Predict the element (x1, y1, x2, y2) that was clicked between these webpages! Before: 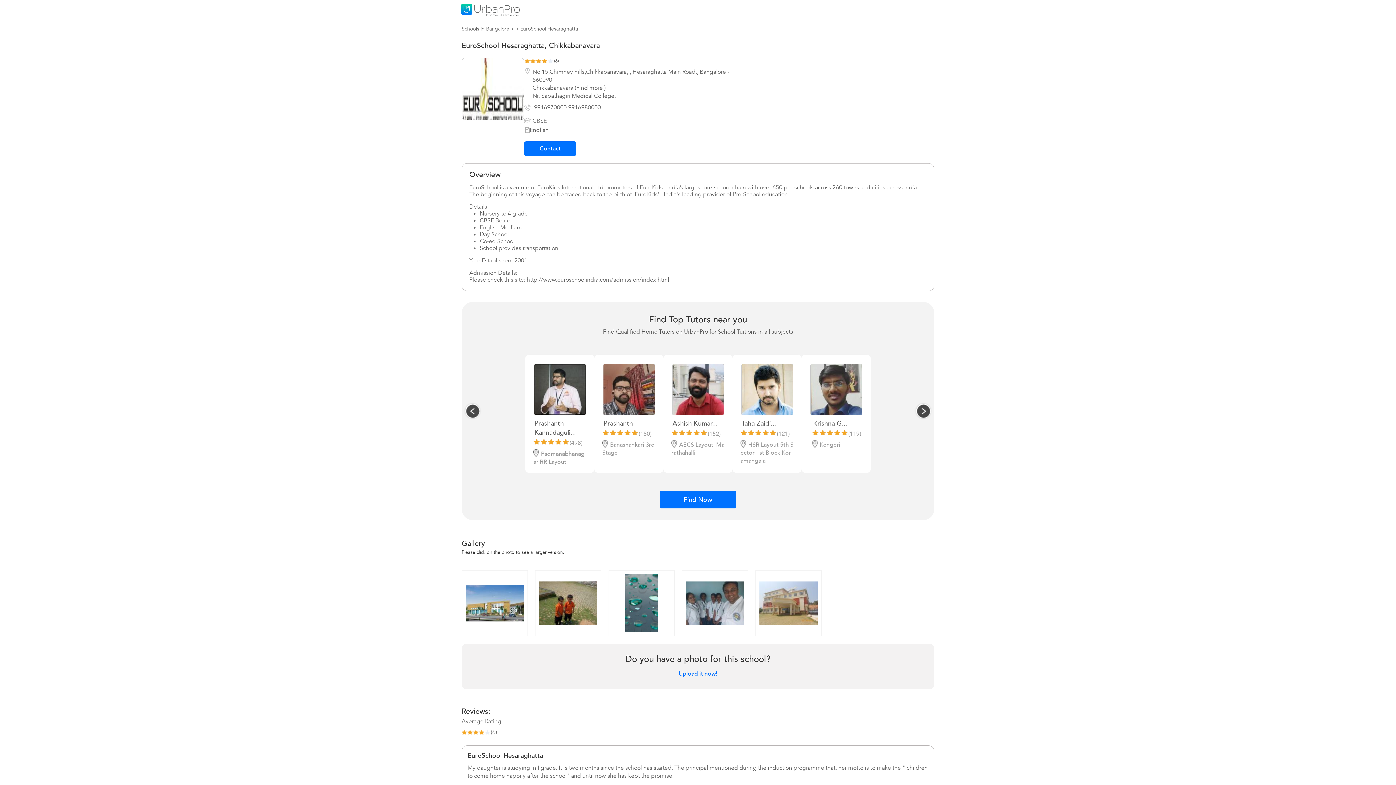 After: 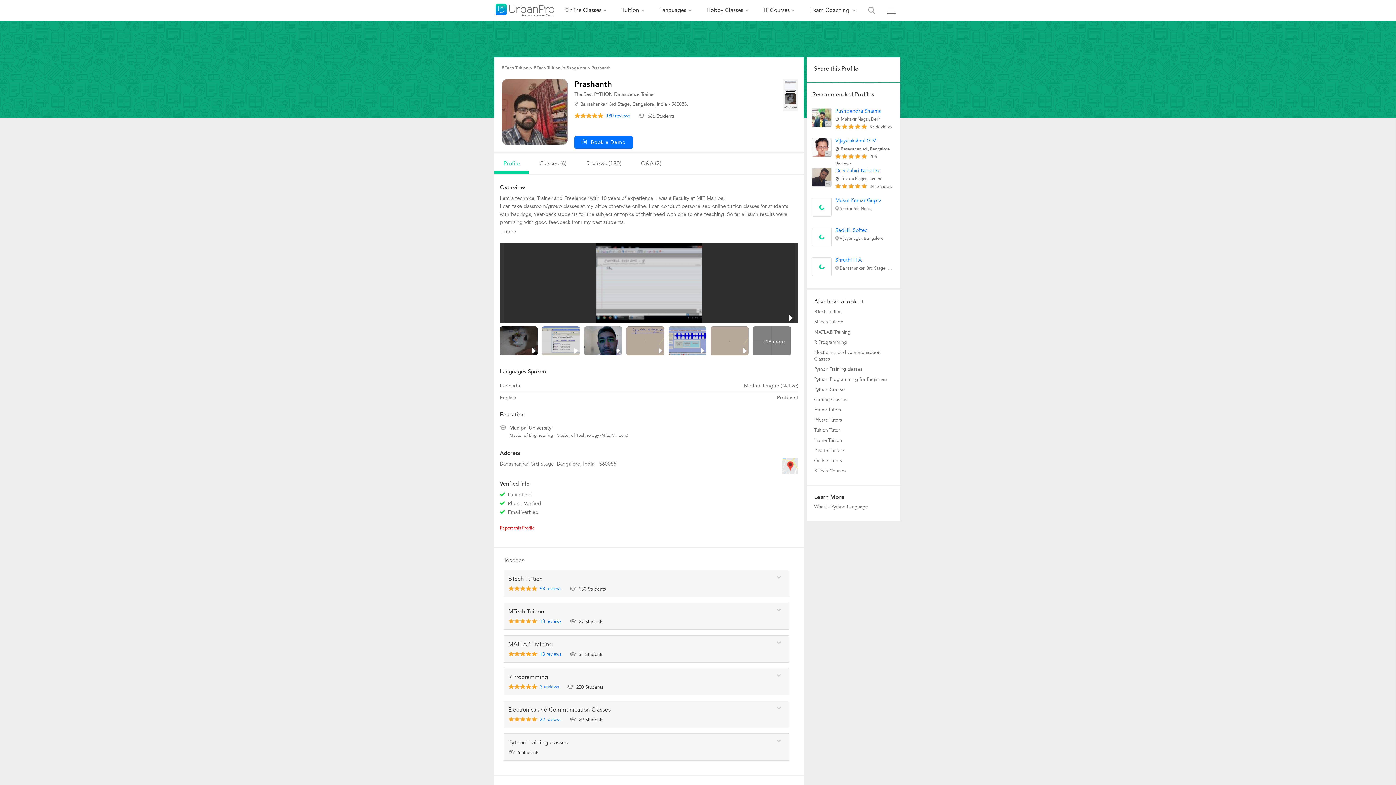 Action: bbox: (594, 364, 663, 458) label: Prashanth

(180)

Banashankari 3rd Stage